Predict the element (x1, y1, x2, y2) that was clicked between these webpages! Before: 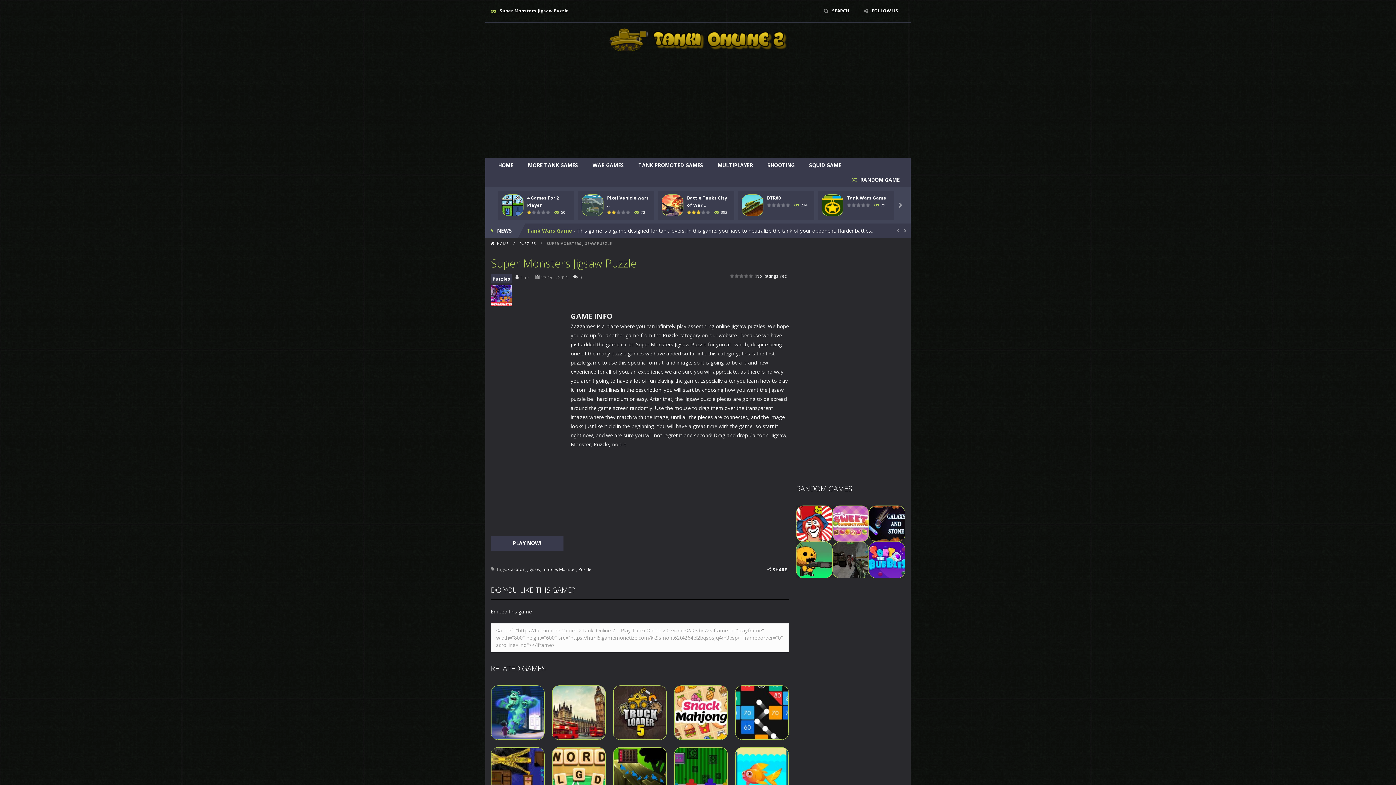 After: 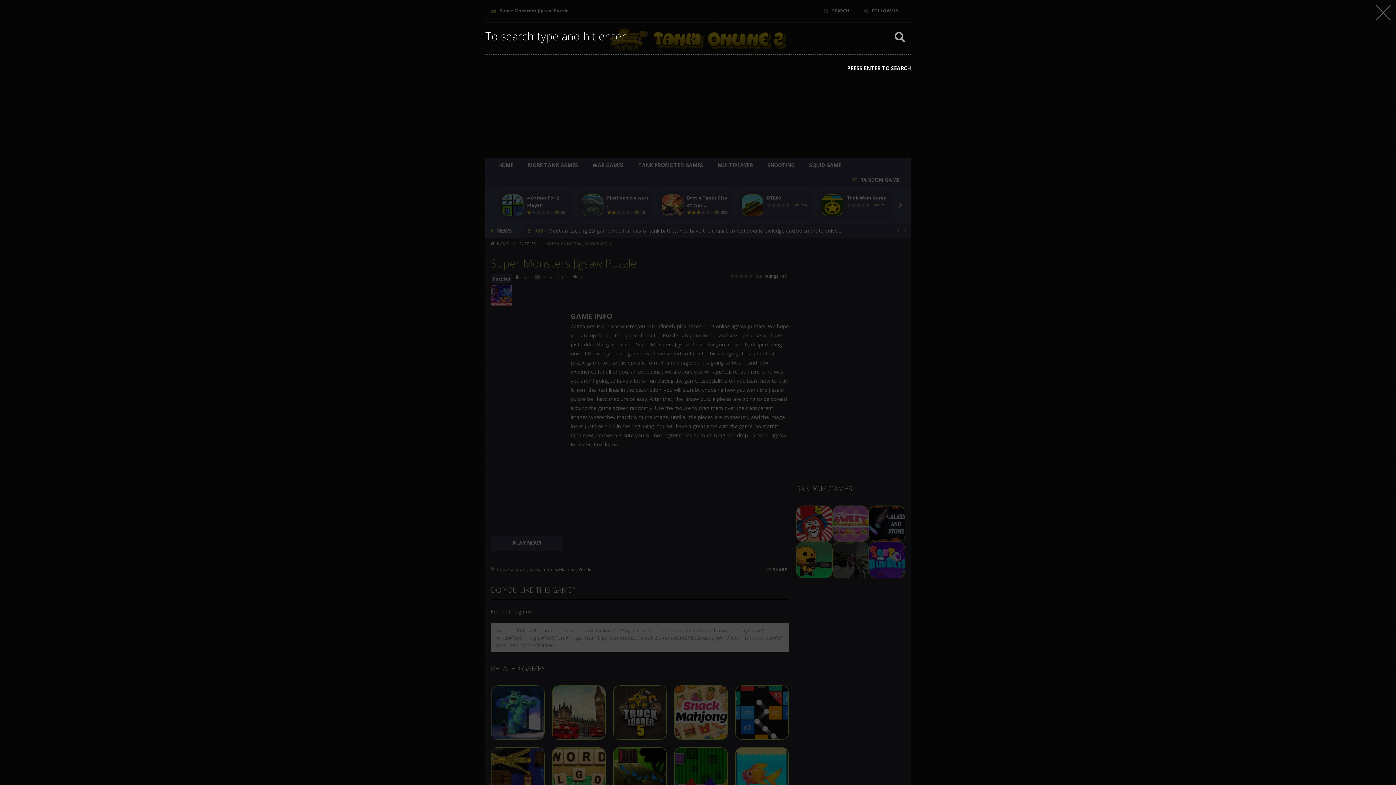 Action: label: SEARCH bbox: (818, 3, 854, 18)